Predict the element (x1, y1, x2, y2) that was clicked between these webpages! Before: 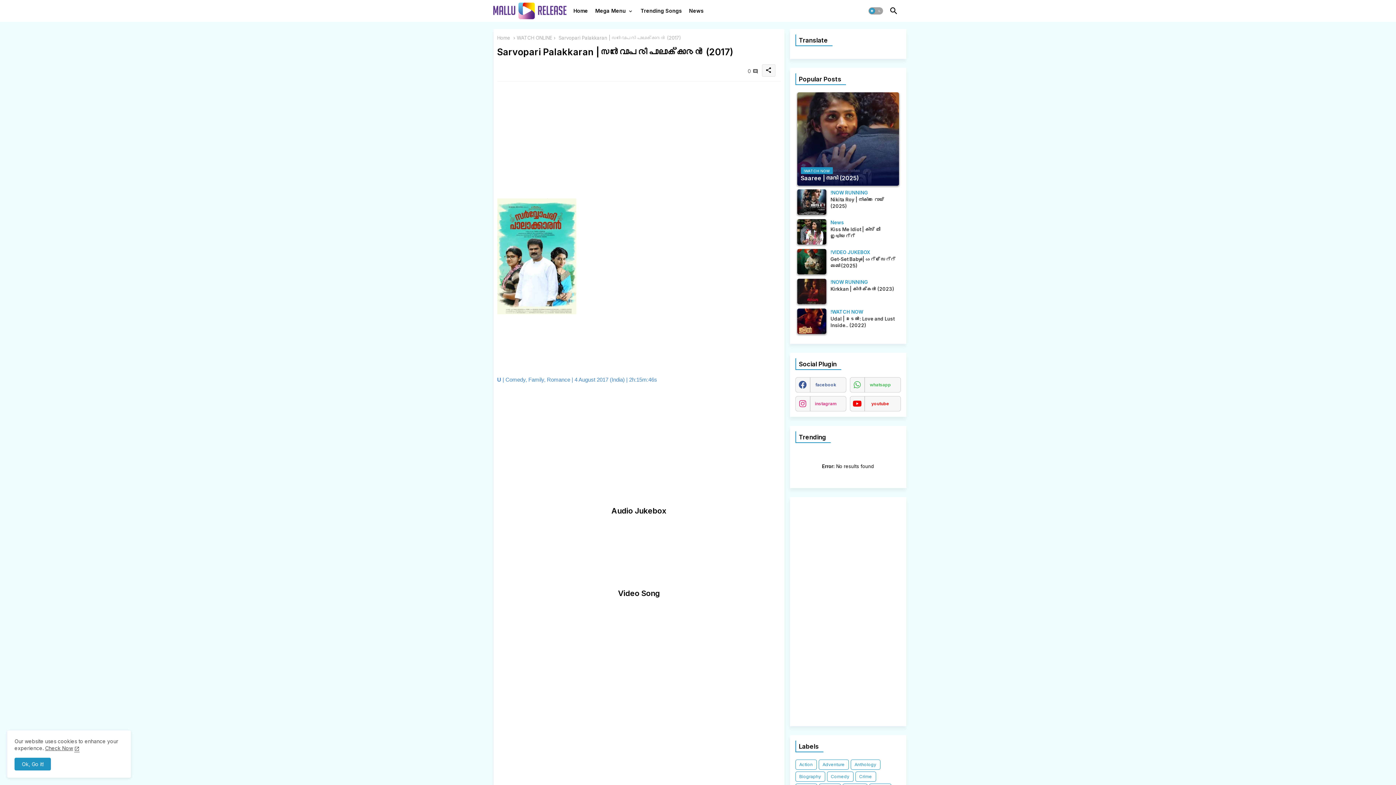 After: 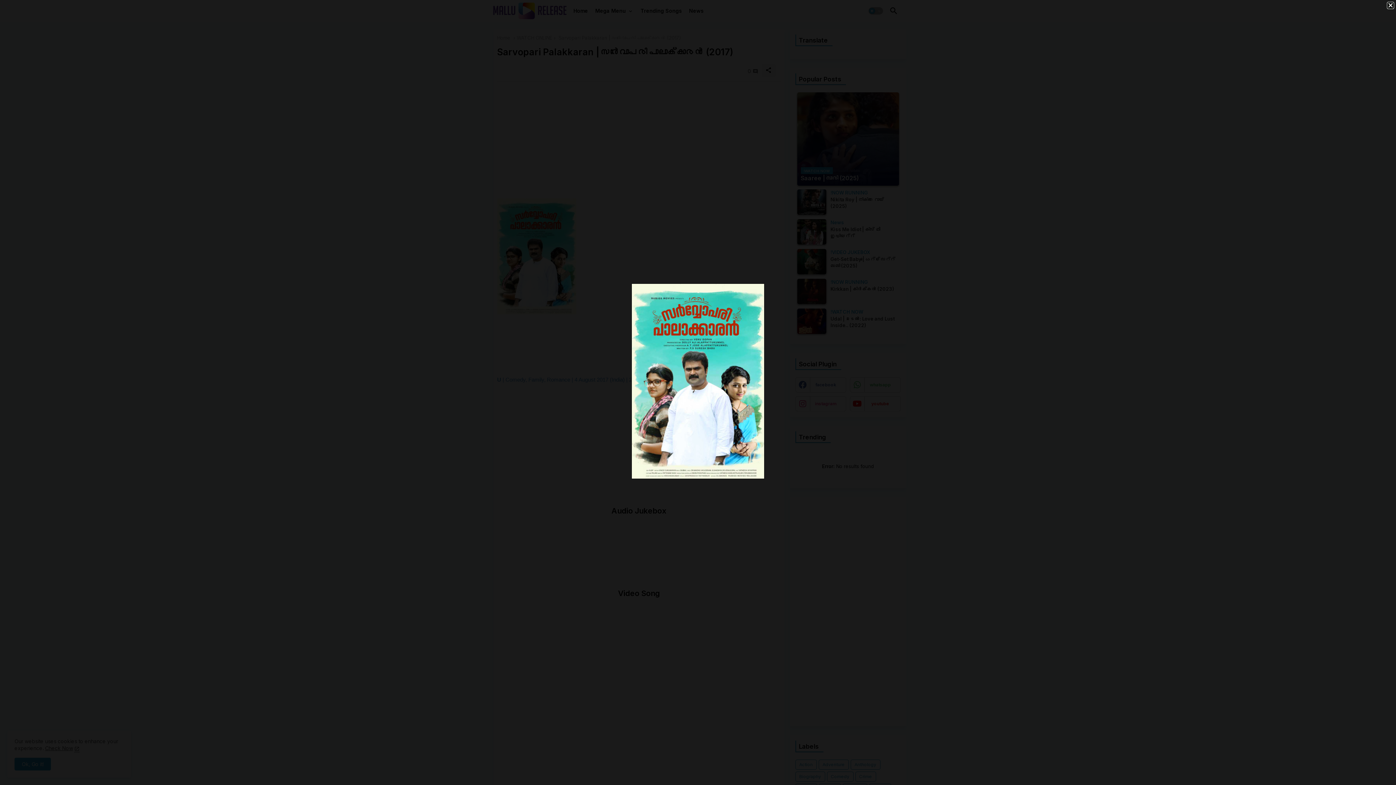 Action: bbox: (497, 309, 576, 315)